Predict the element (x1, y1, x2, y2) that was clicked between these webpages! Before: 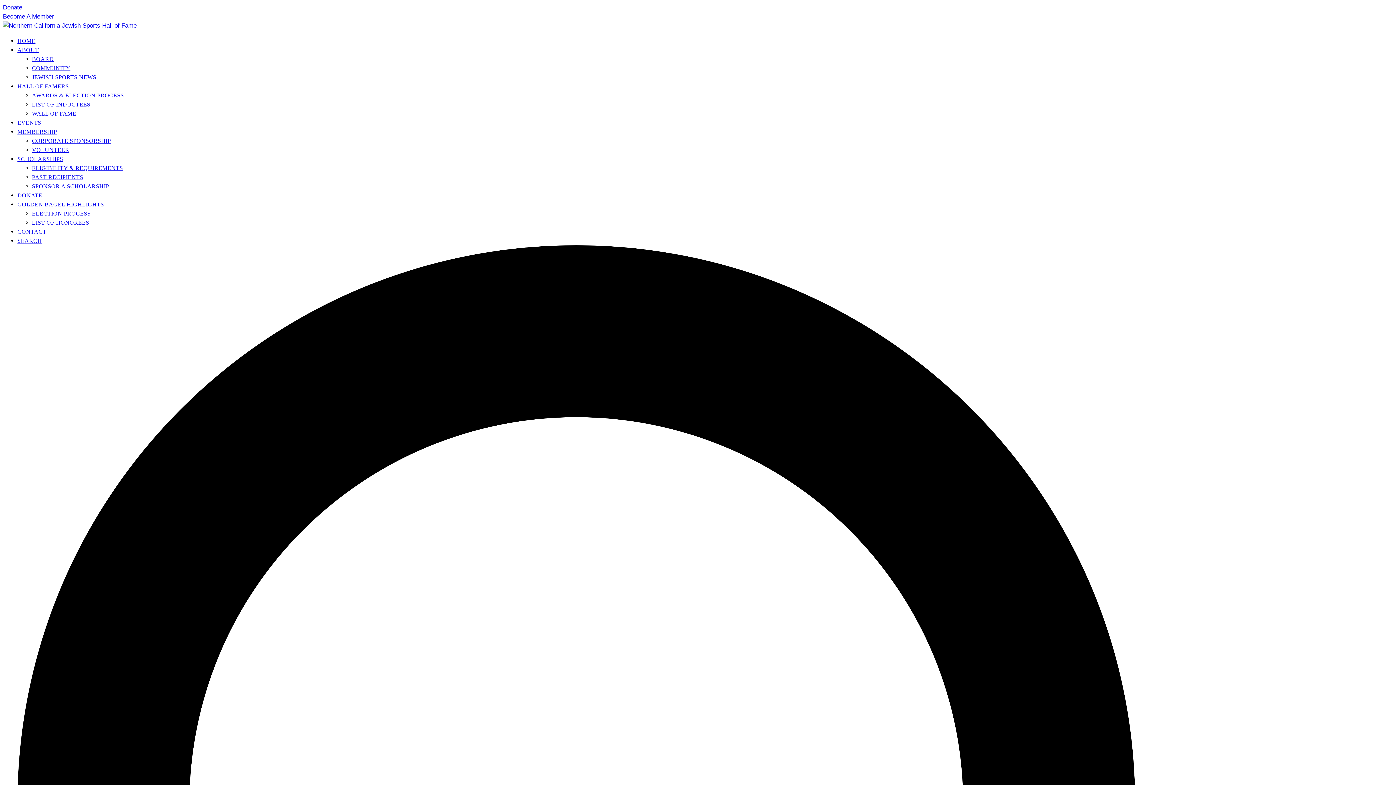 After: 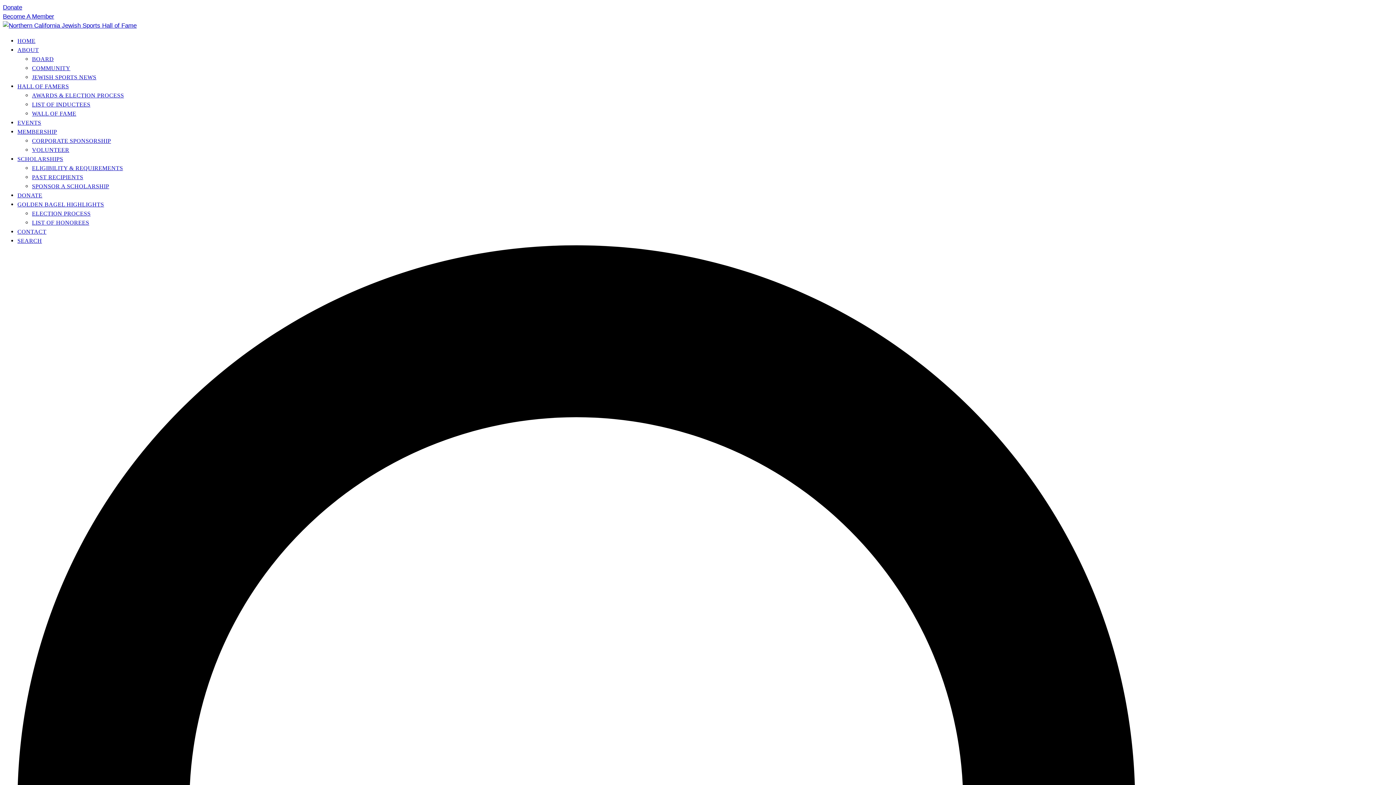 Action: bbox: (32, 64, 70, 71) label: COMMUNITY